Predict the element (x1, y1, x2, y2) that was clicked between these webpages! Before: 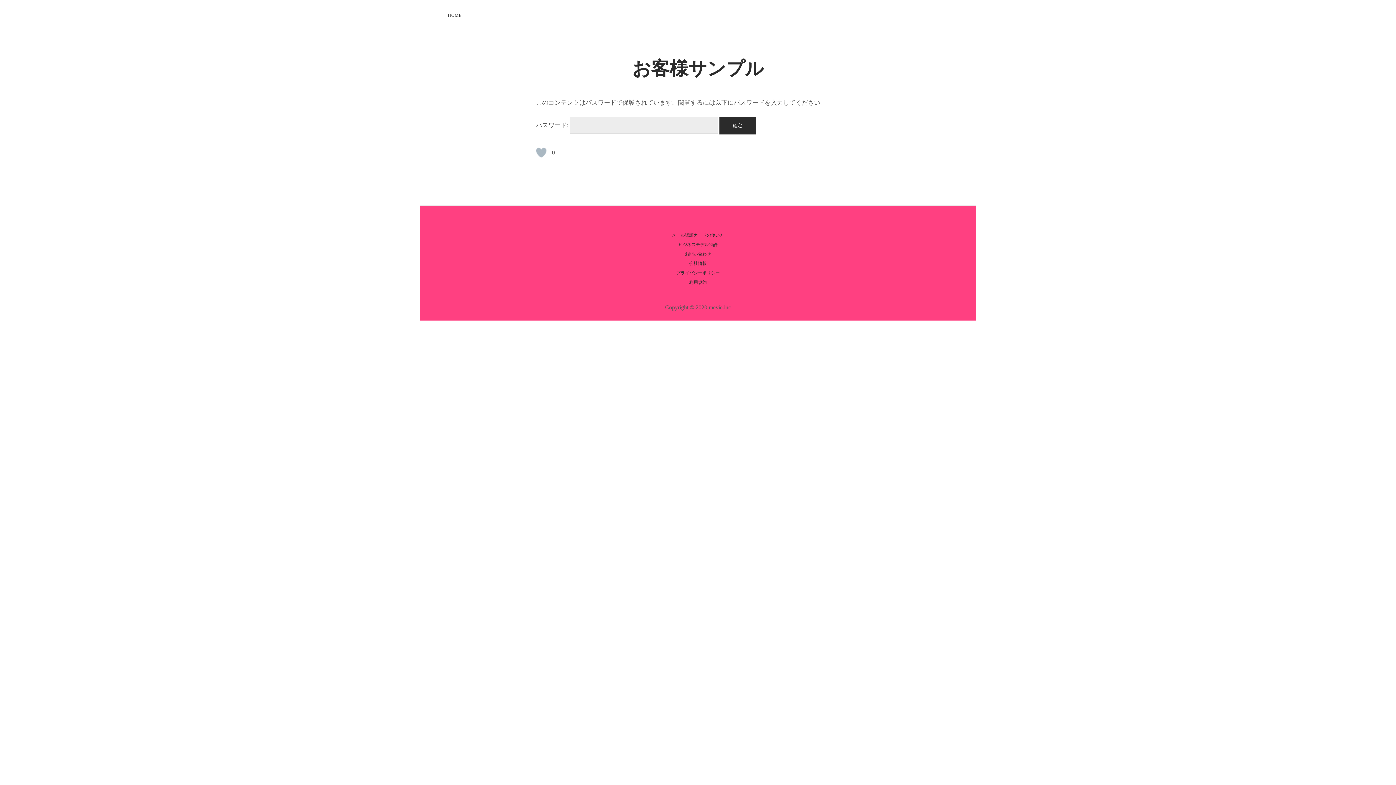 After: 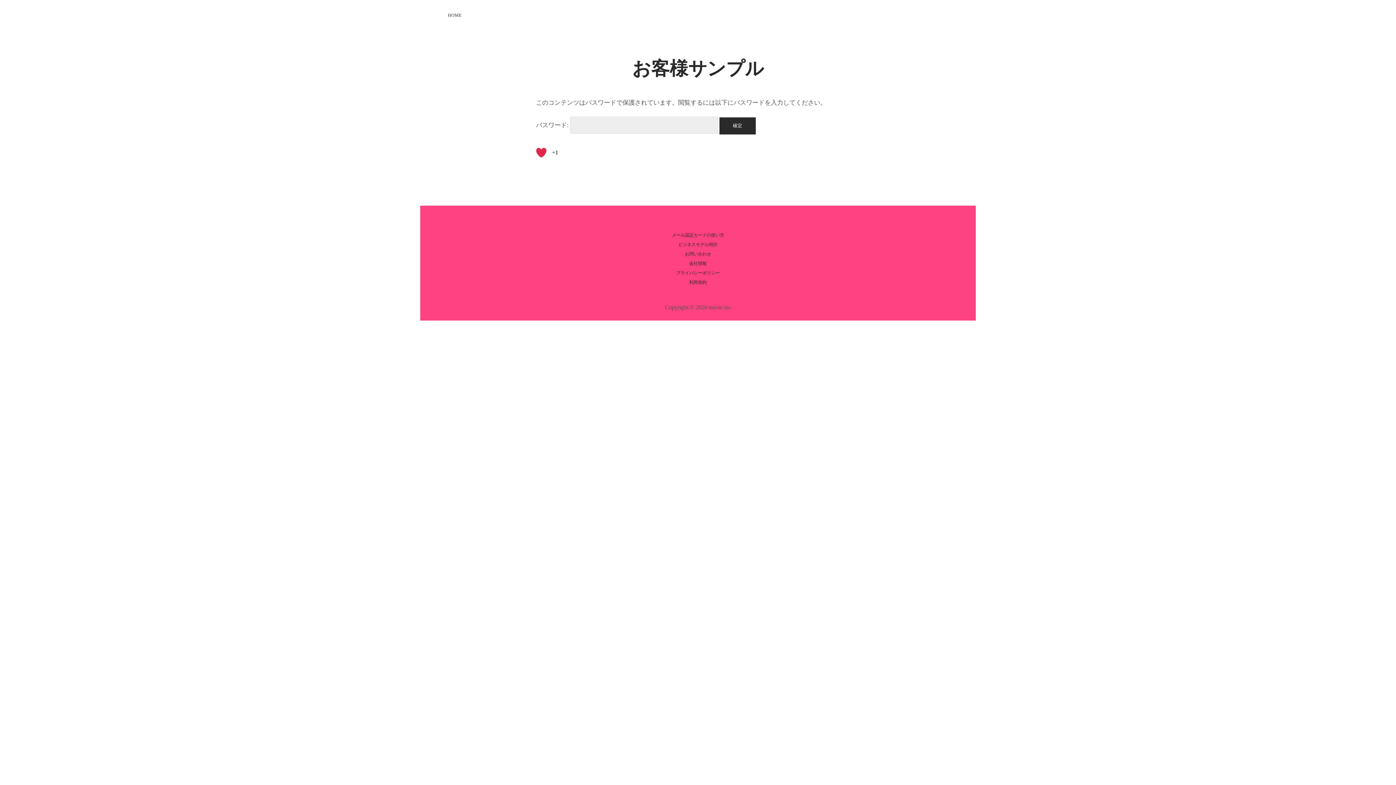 Action: bbox: (536, 147, 547, 158) label: いいねボタン